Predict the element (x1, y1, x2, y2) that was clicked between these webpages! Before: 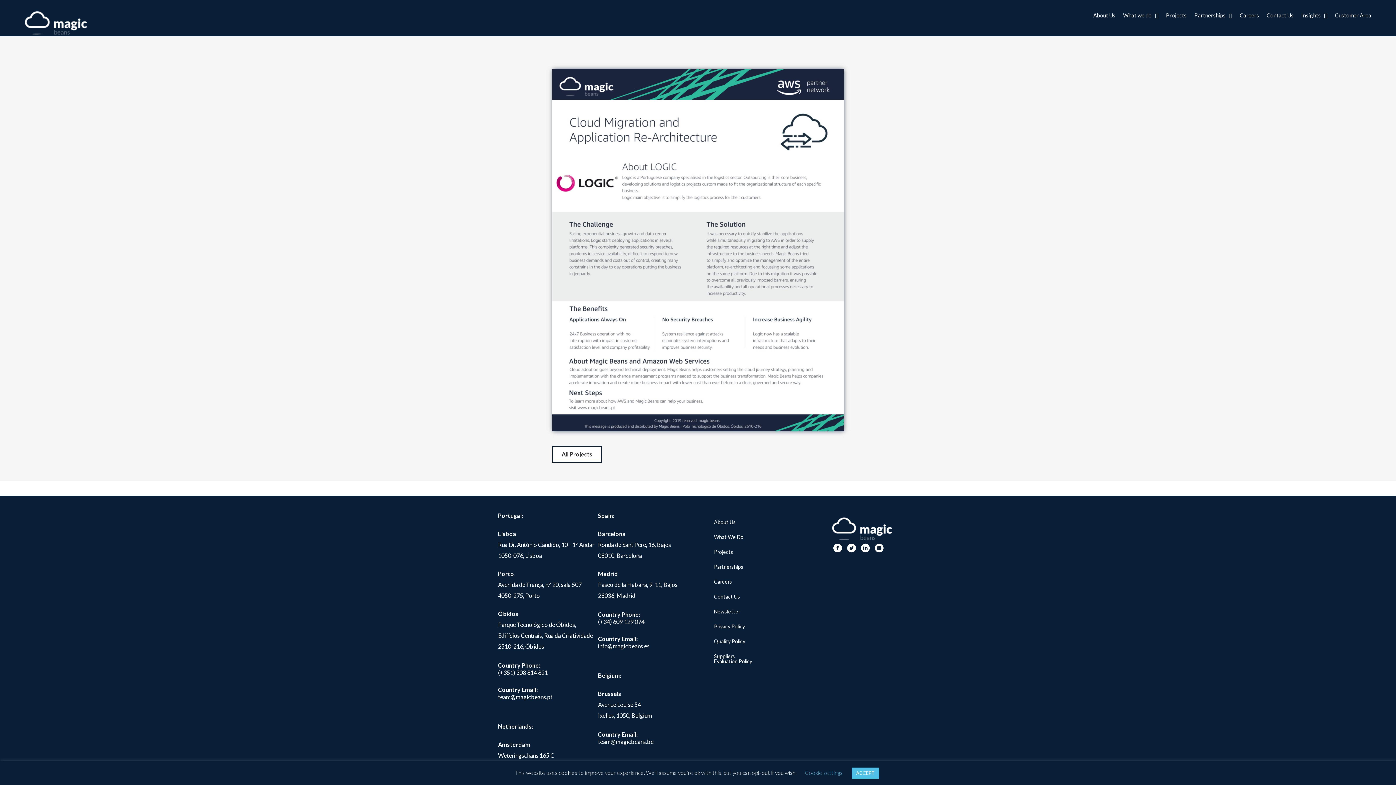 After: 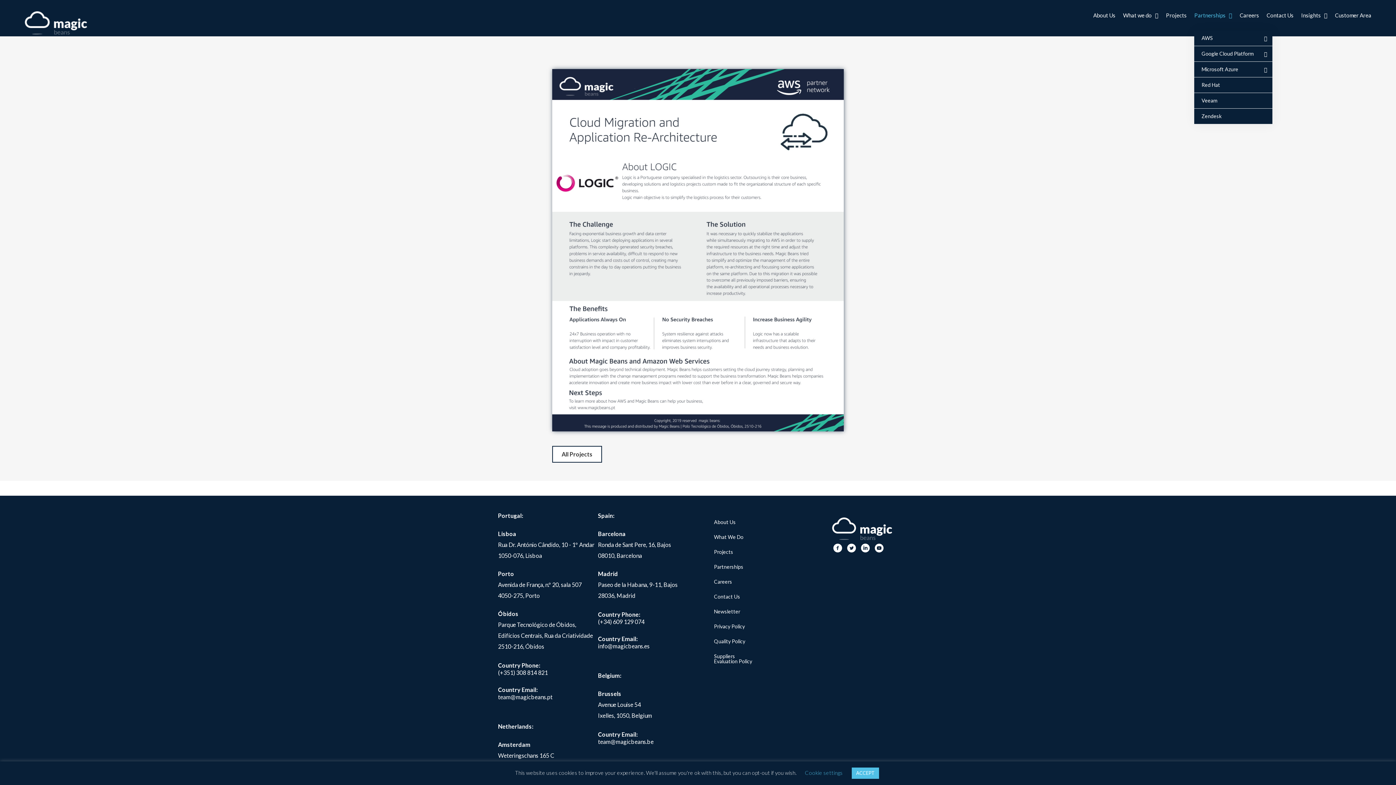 Action: label: Partnerships bbox: (1194, 0, 1232, 30)